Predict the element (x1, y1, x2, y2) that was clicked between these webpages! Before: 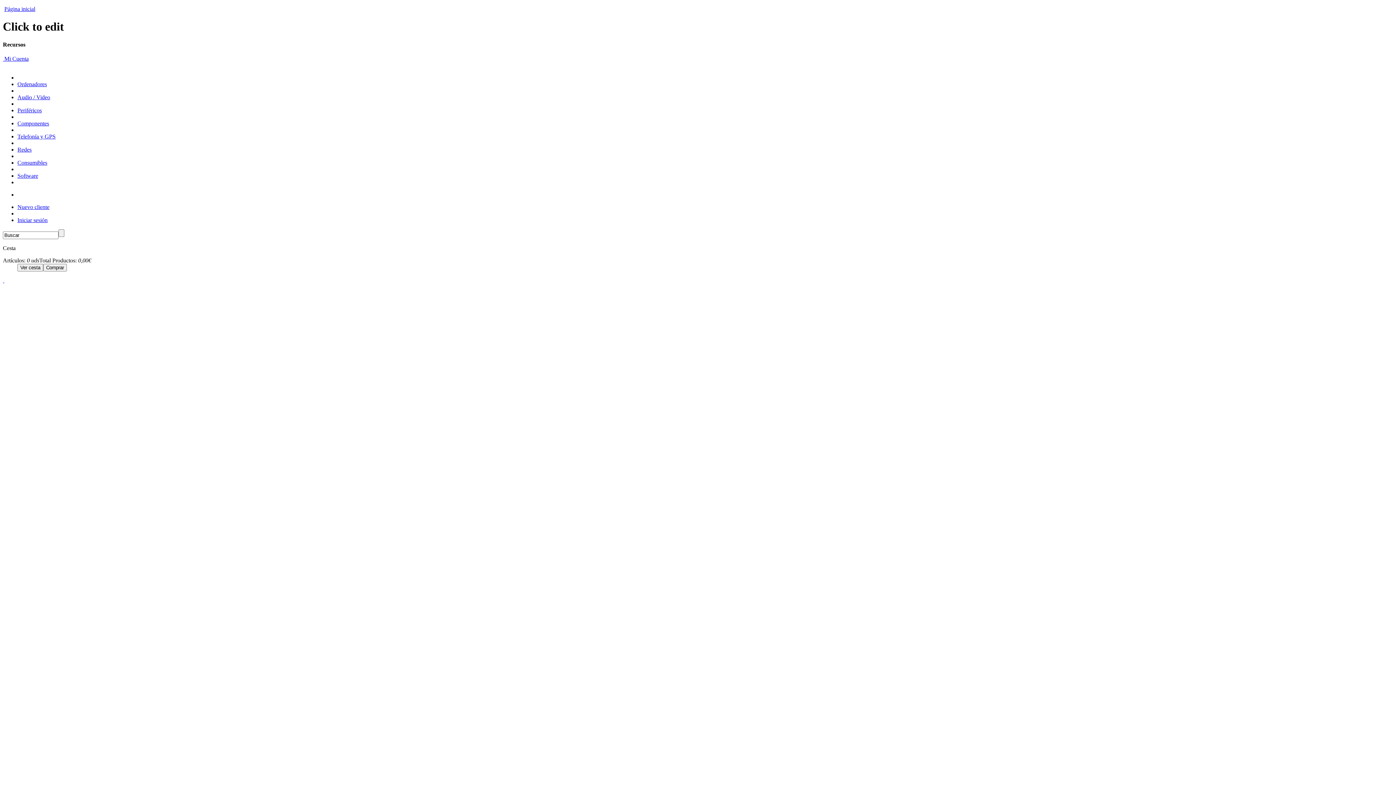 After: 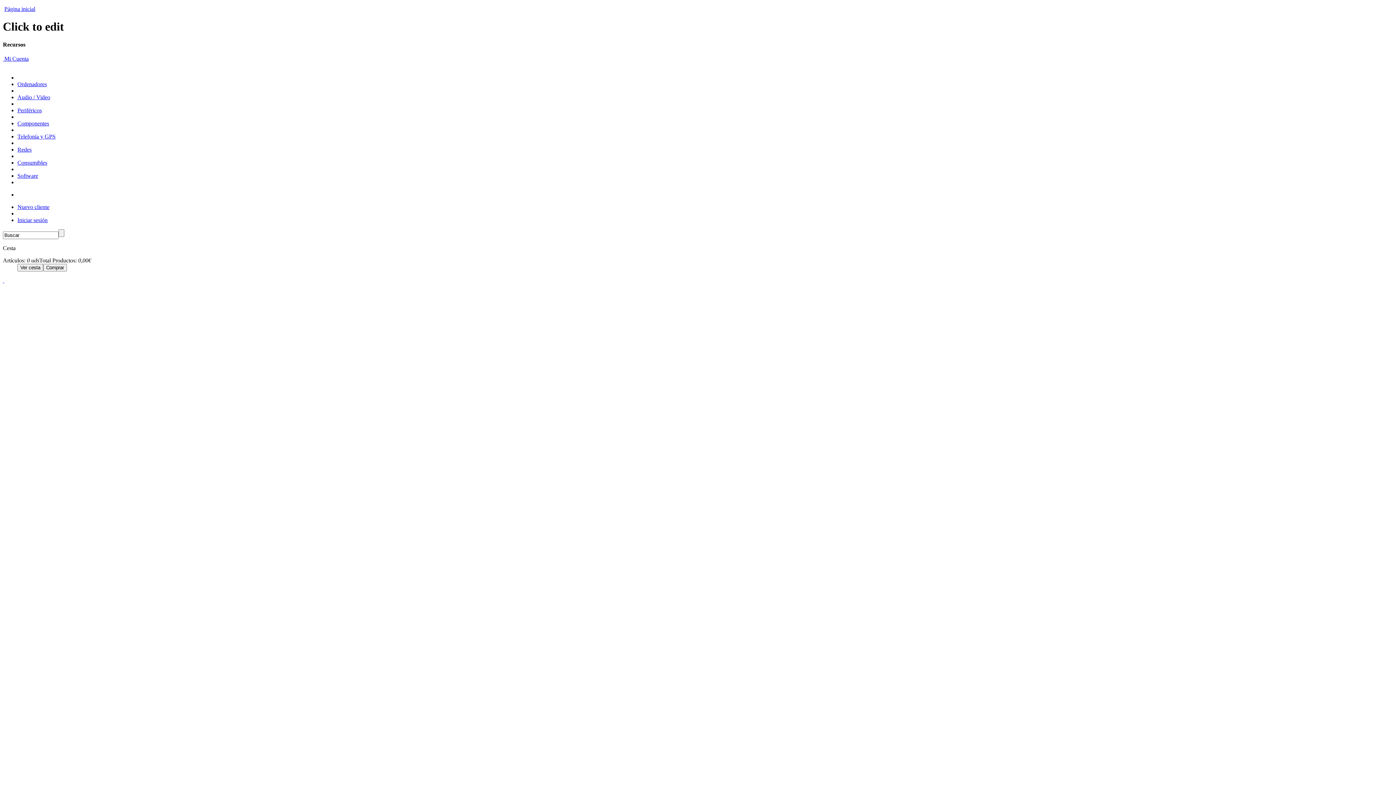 Action: label: Telefonía y GPS bbox: (17, 133, 55, 139)